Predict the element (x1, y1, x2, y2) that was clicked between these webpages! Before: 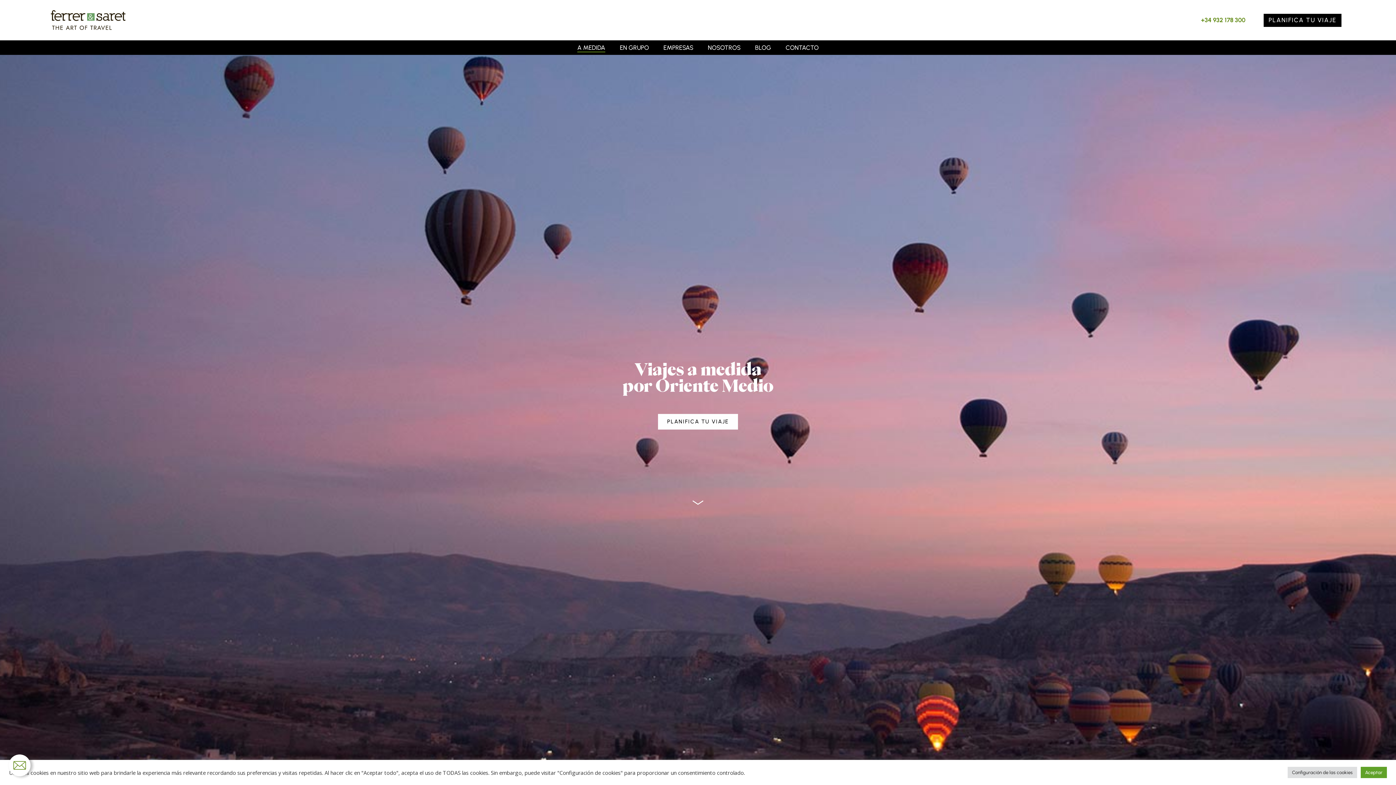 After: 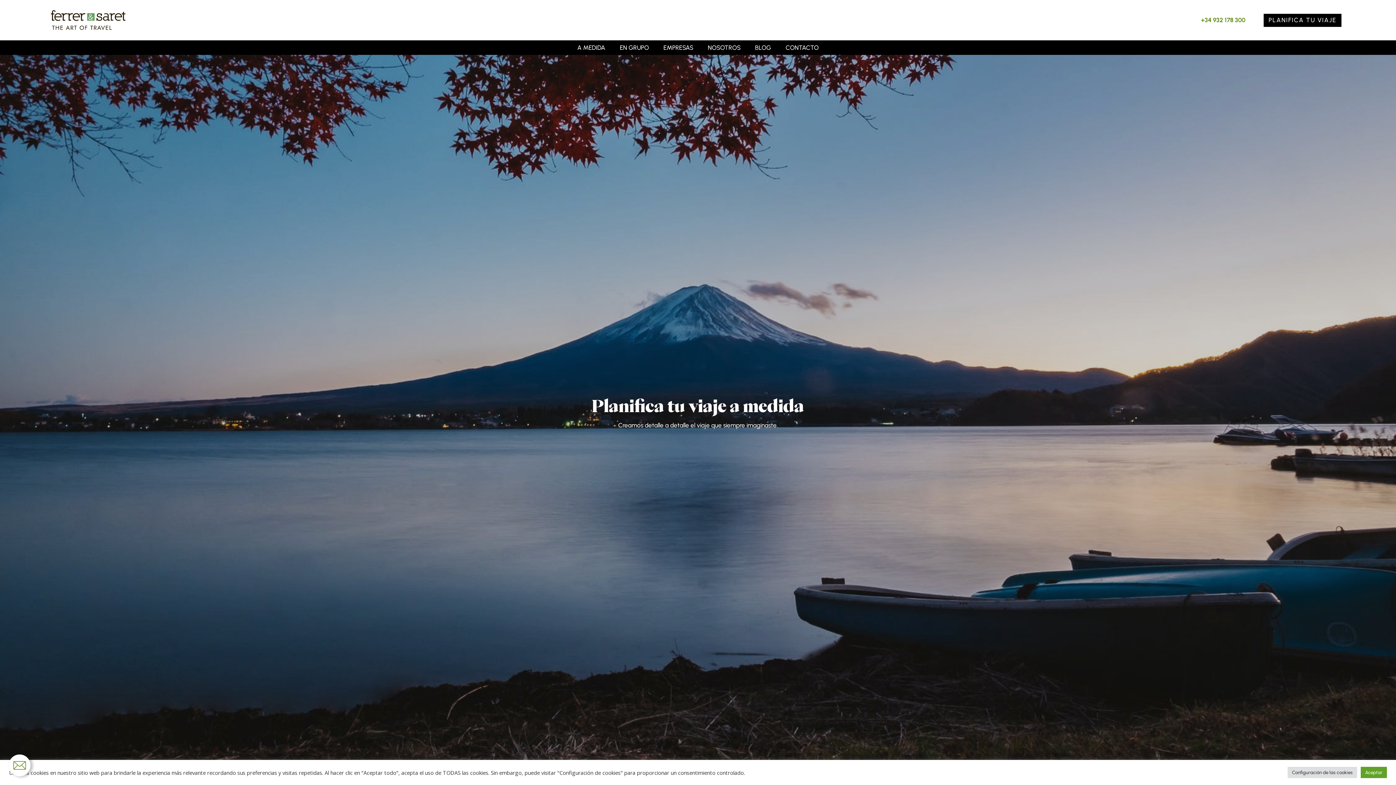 Action: bbox: (658, 414, 738, 429) label: PLANIFICA TU VIAJE